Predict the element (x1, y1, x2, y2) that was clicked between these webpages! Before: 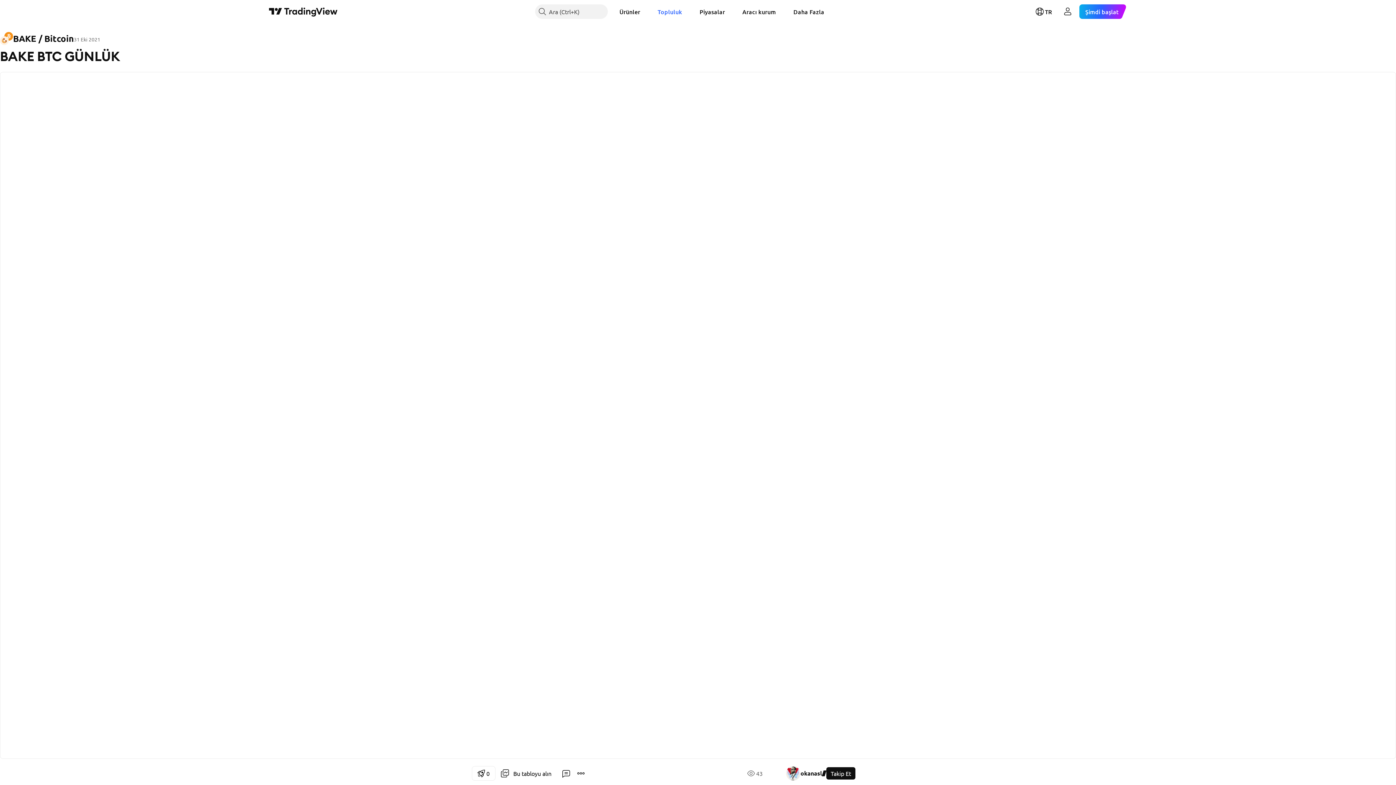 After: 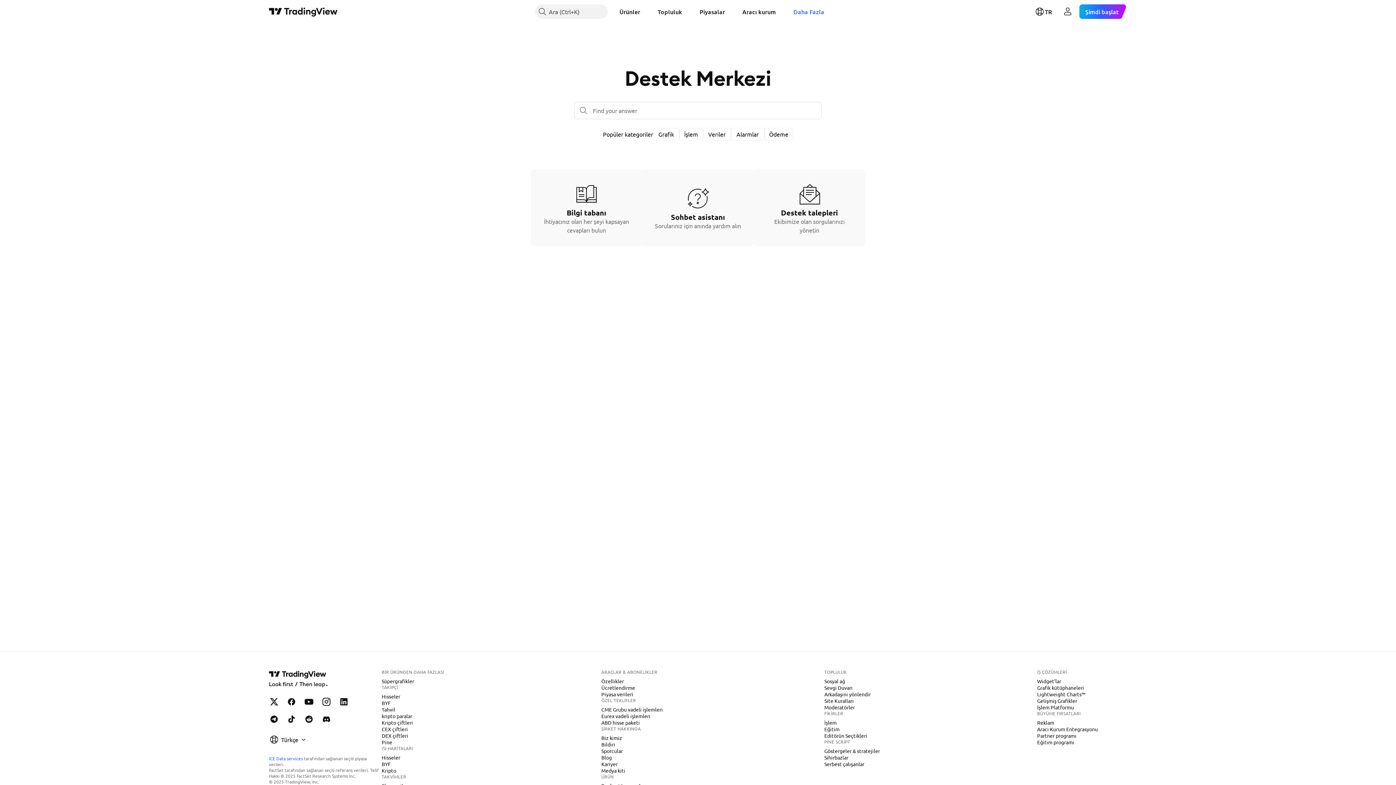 Action: label: Daha Fazla bbox: (787, 4, 830, 18)